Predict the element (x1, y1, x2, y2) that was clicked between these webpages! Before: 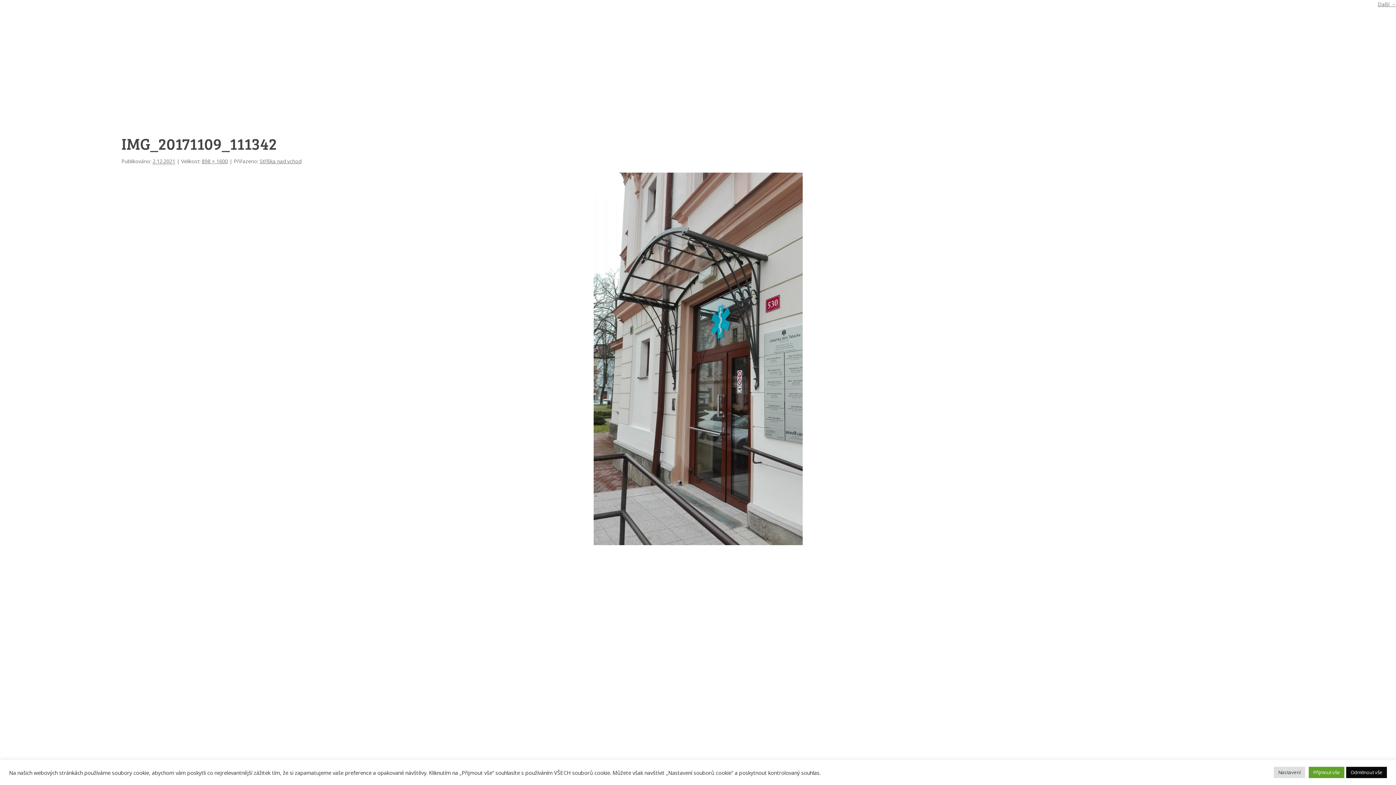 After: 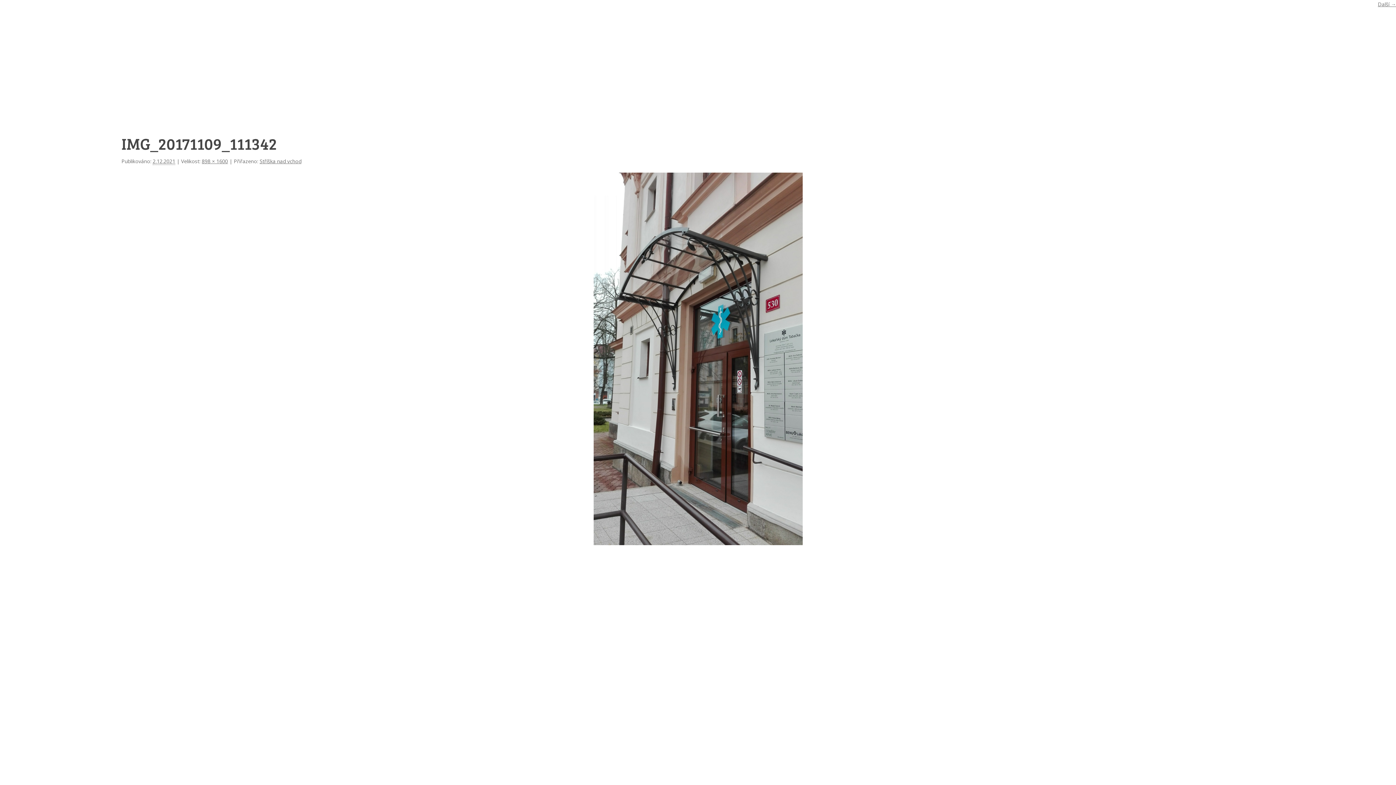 Action: label: Přijmout vše bbox: (1309, 767, 1344, 778)